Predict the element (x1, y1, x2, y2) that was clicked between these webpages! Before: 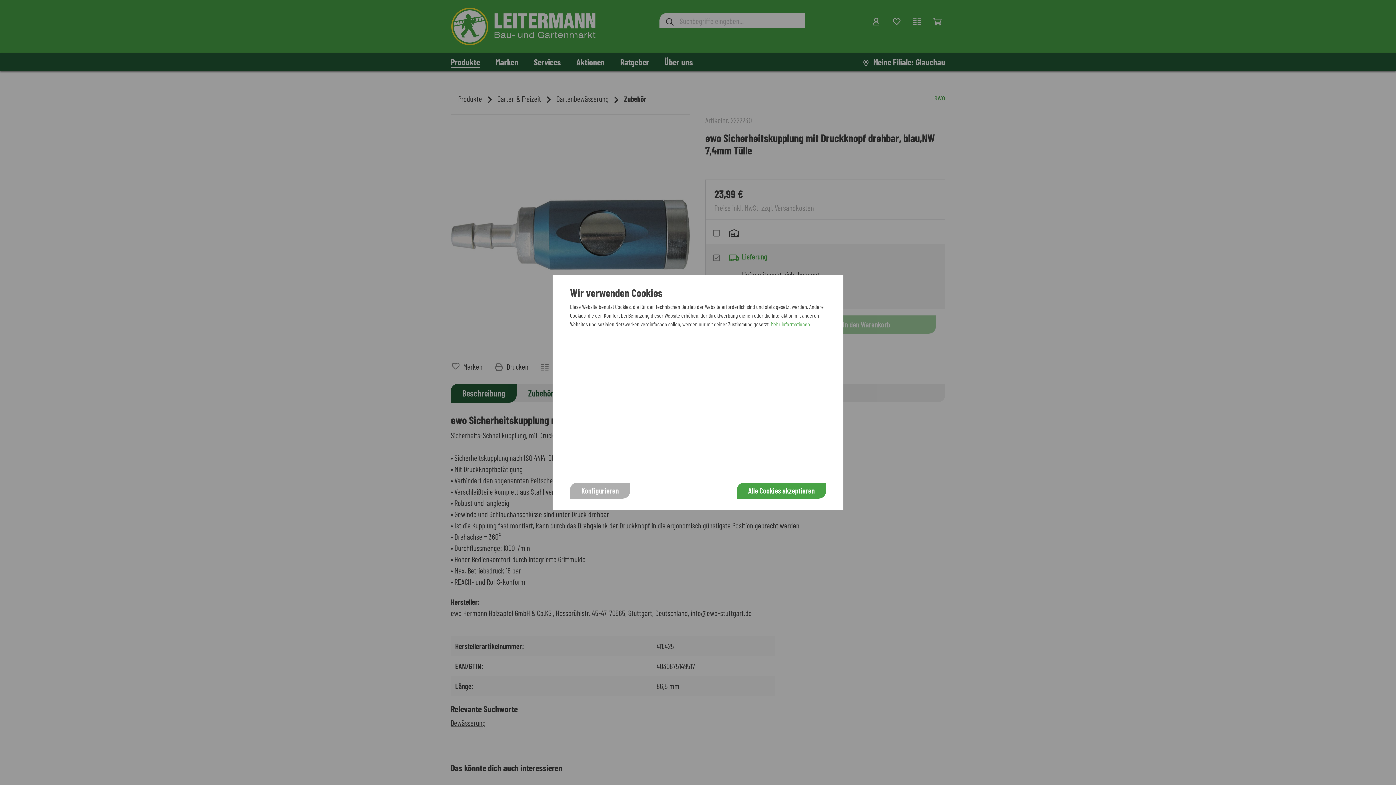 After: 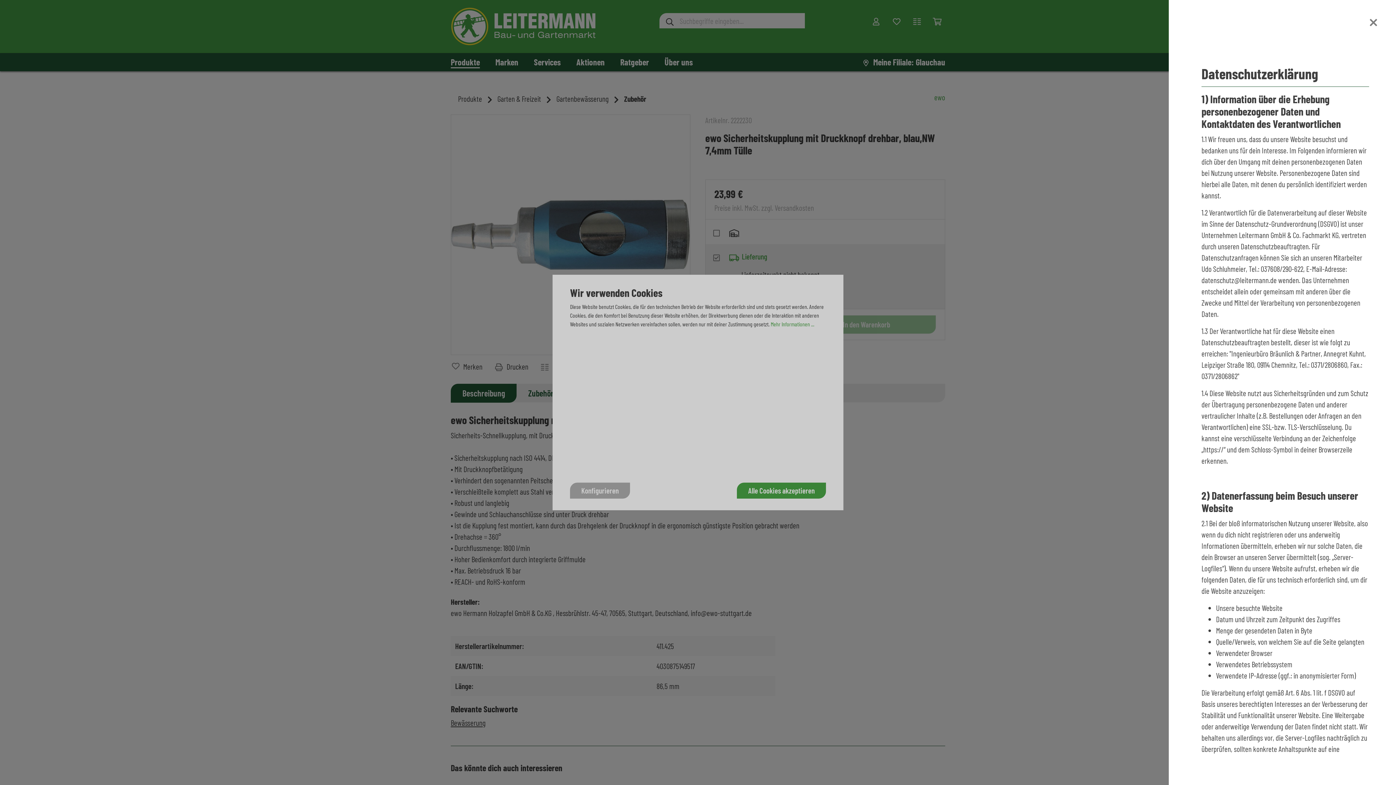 Action: bbox: (770, 320, 814, 328) label: Mehr Informationen ...